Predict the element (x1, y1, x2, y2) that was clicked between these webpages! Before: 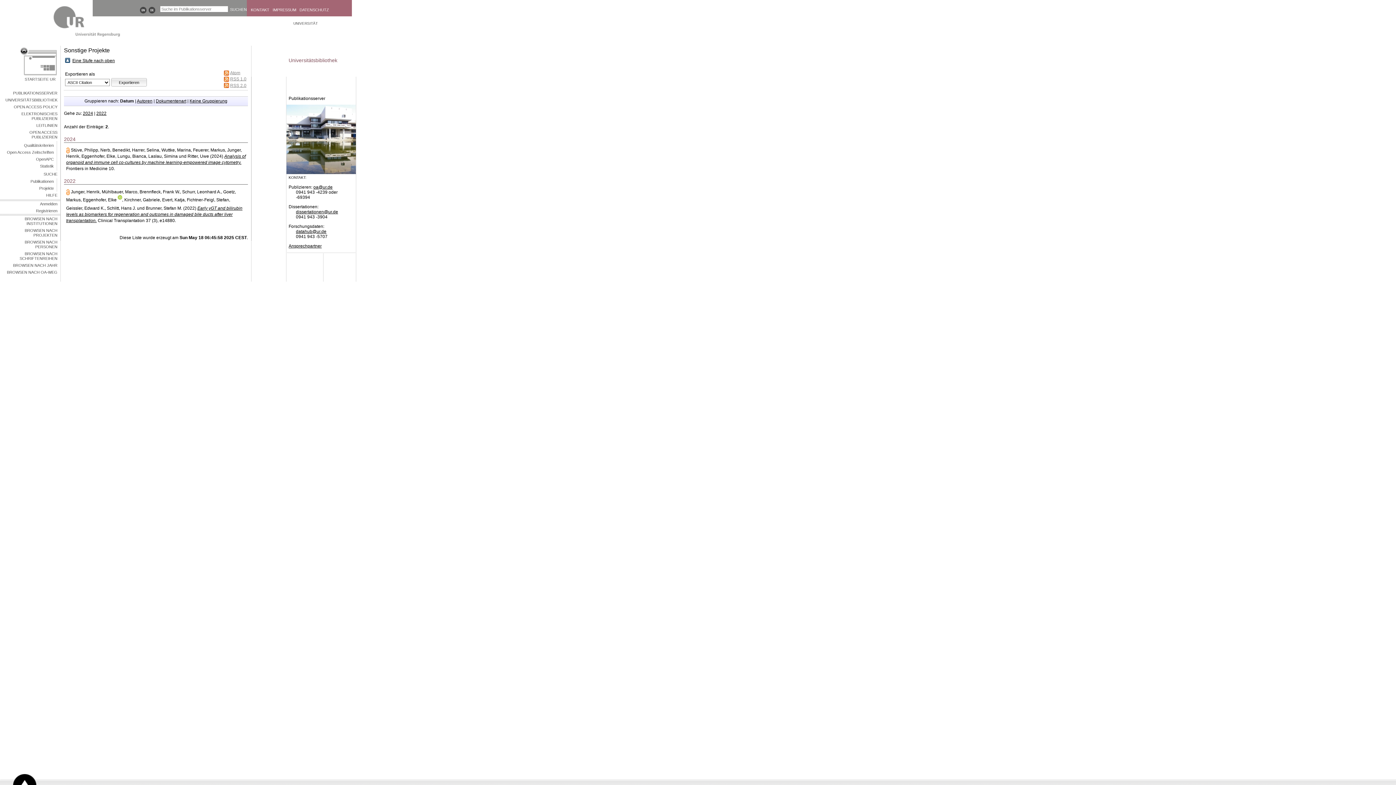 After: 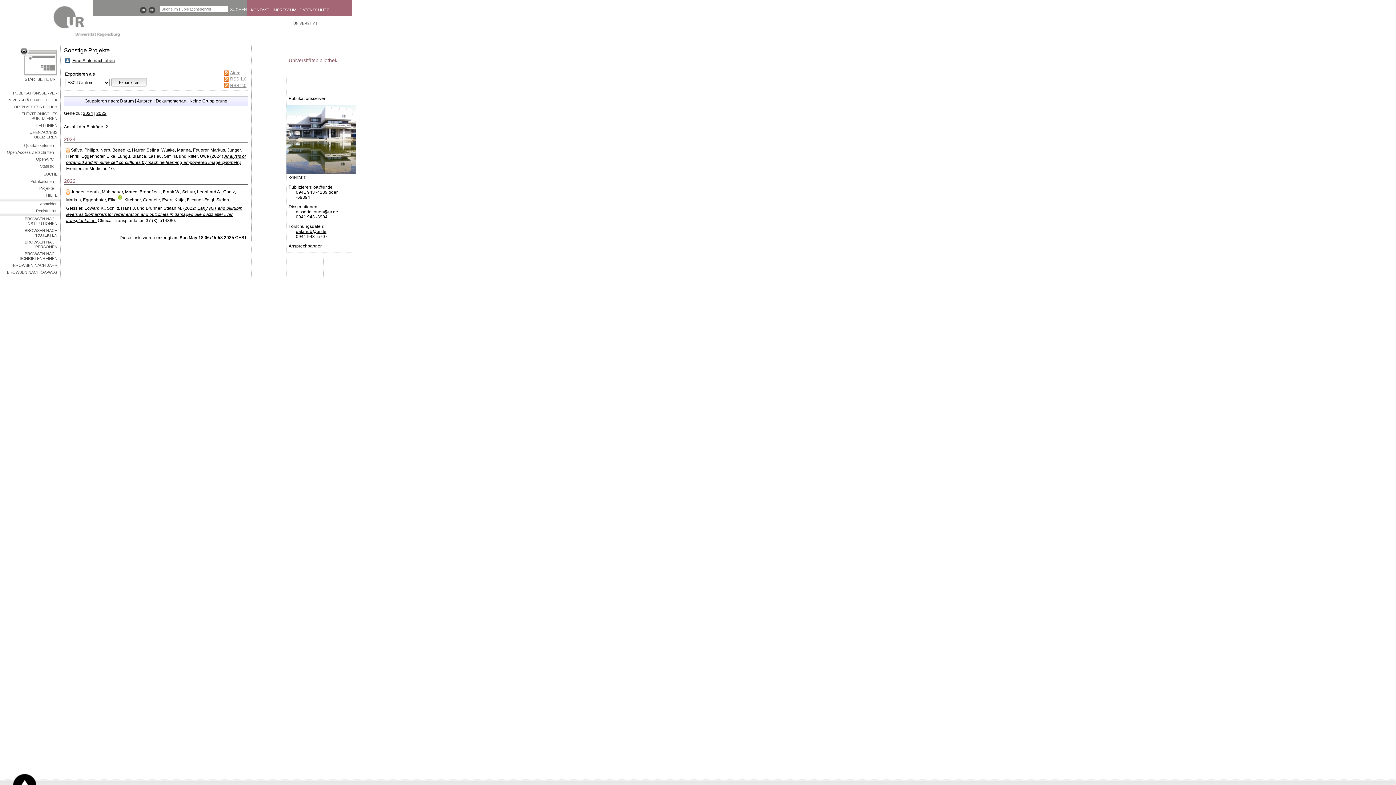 Action: label: oa@ur.de bbox: (313, 184, 332, 189)